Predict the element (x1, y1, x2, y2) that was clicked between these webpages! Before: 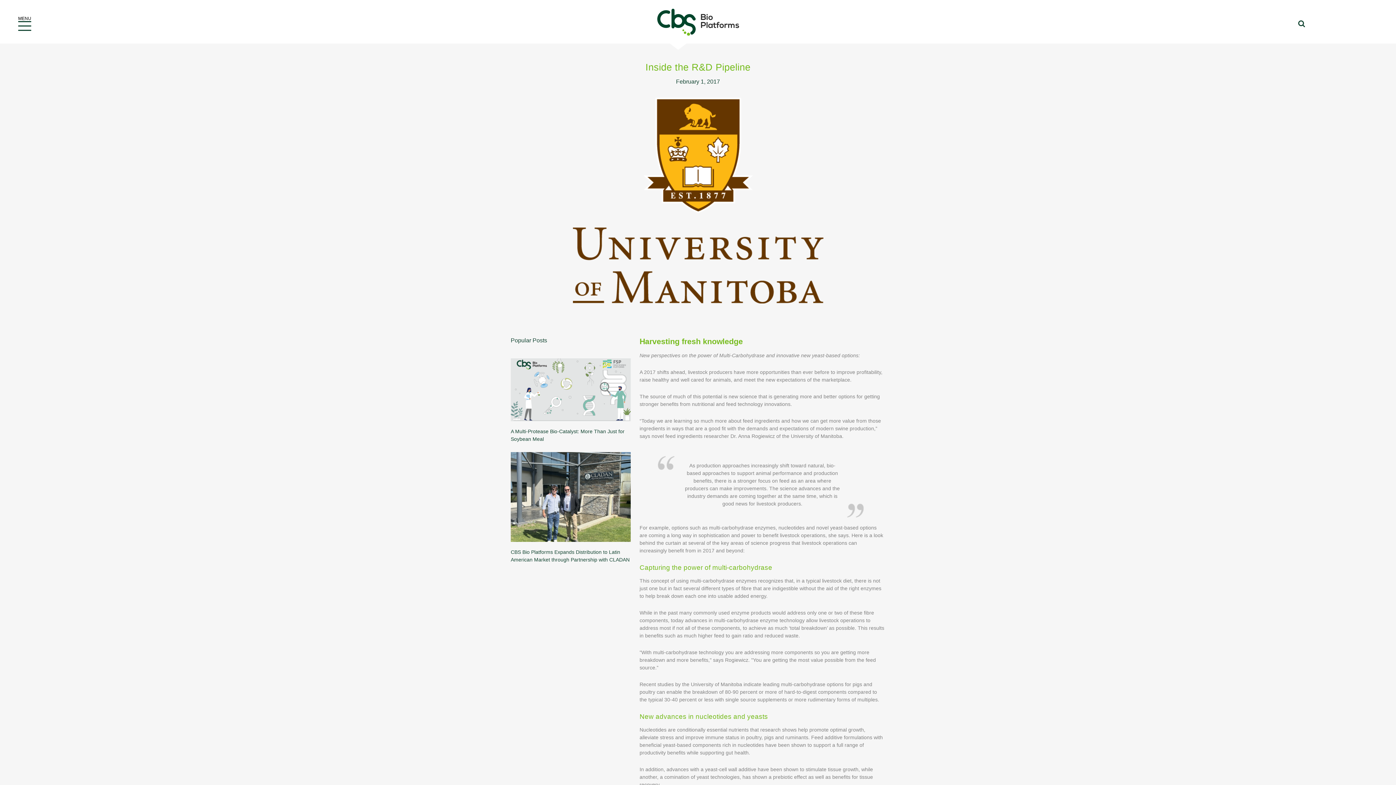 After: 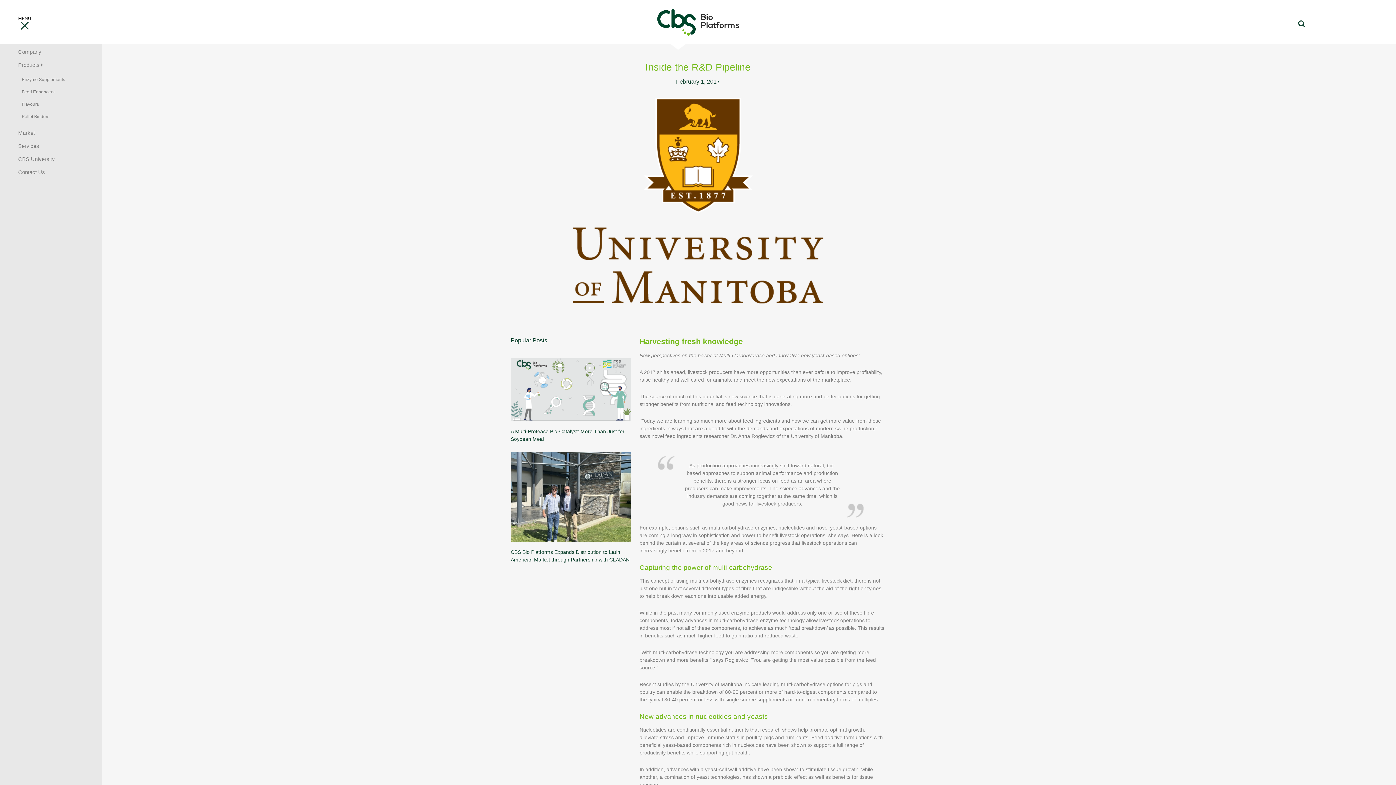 Action: bbox: (18, 21, 50, 32)